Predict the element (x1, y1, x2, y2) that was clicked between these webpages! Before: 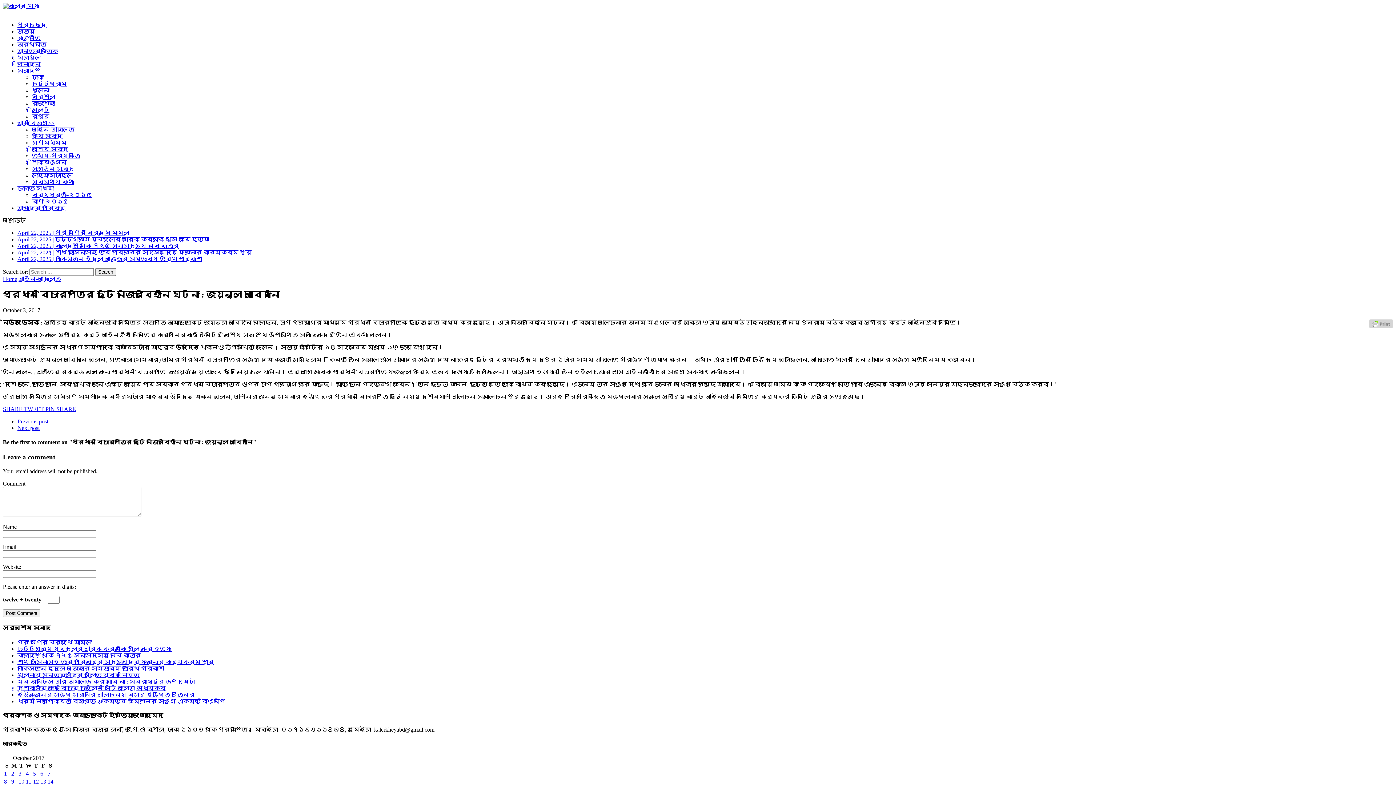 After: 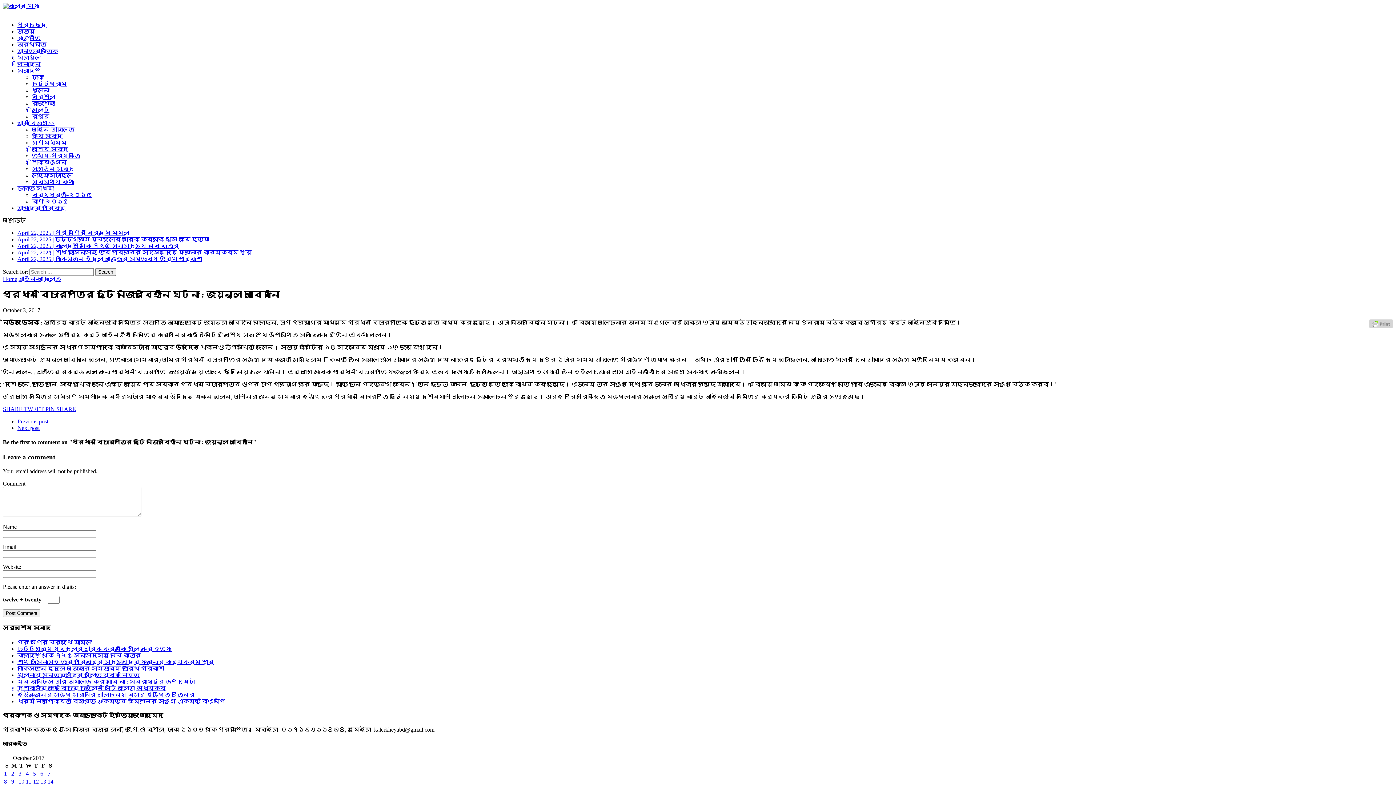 Action: label: PIN  bbox: (45, 406, 56, 412)